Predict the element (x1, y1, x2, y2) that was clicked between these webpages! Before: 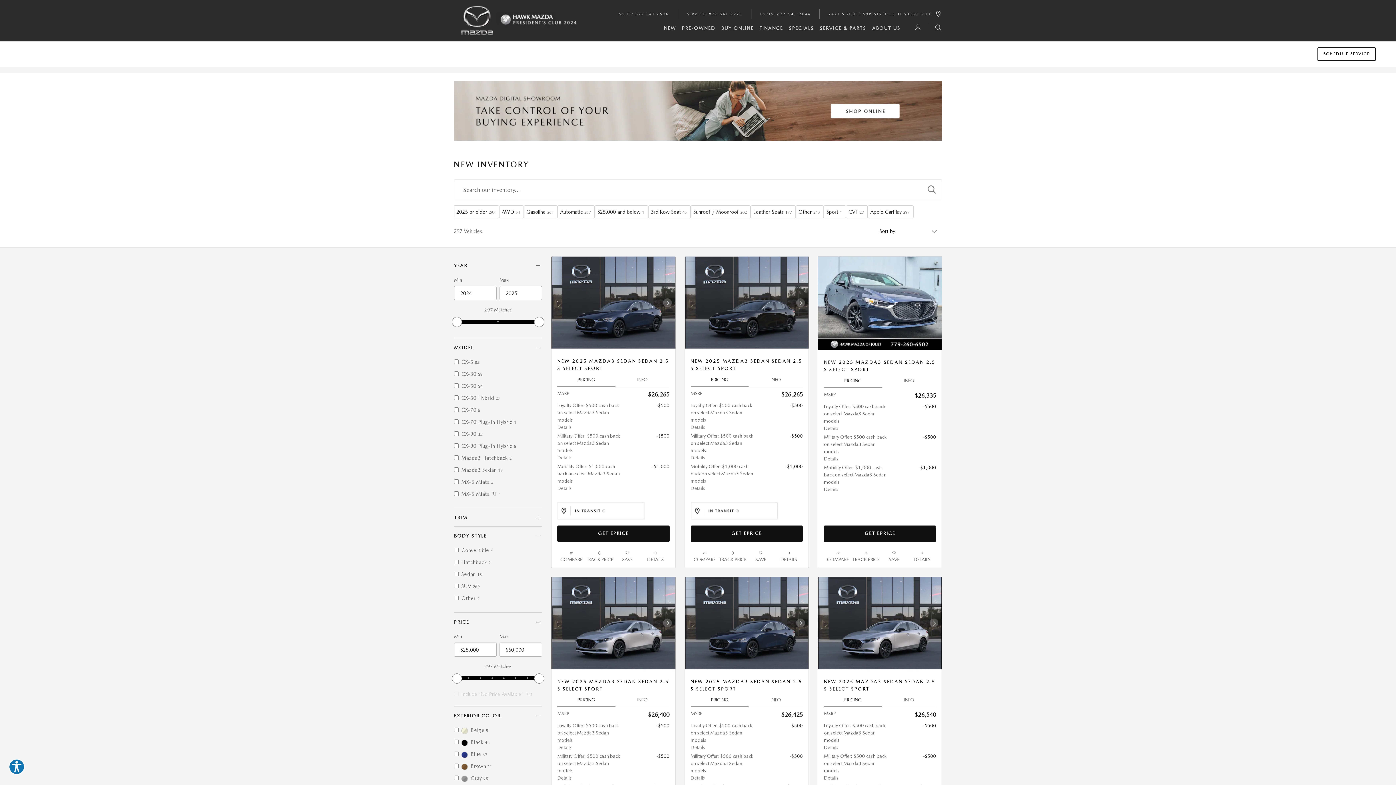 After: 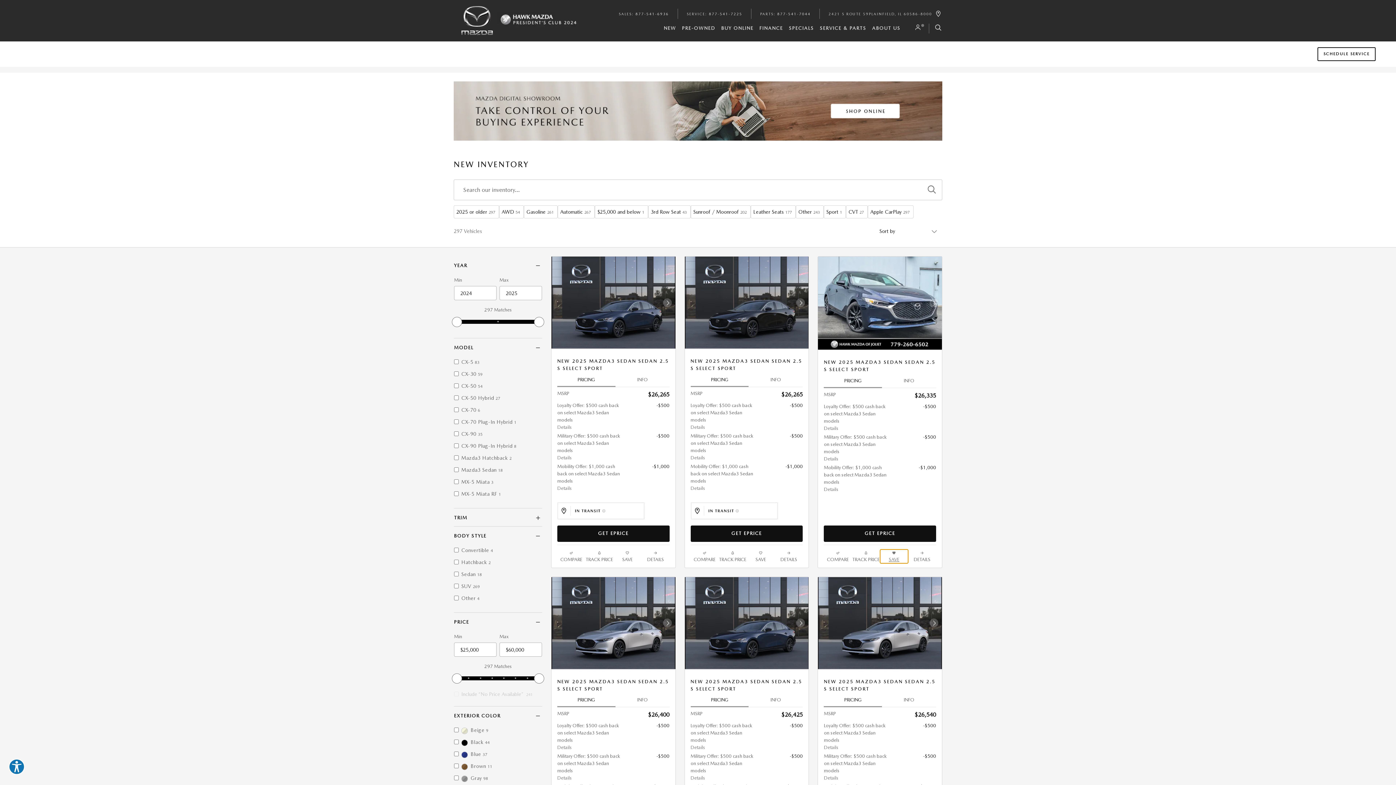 Action: bbox: (880, 549, 908, 563) label: Save this New 2025 Mazda3 Sedan SEDAN 2.5 S Select Sport